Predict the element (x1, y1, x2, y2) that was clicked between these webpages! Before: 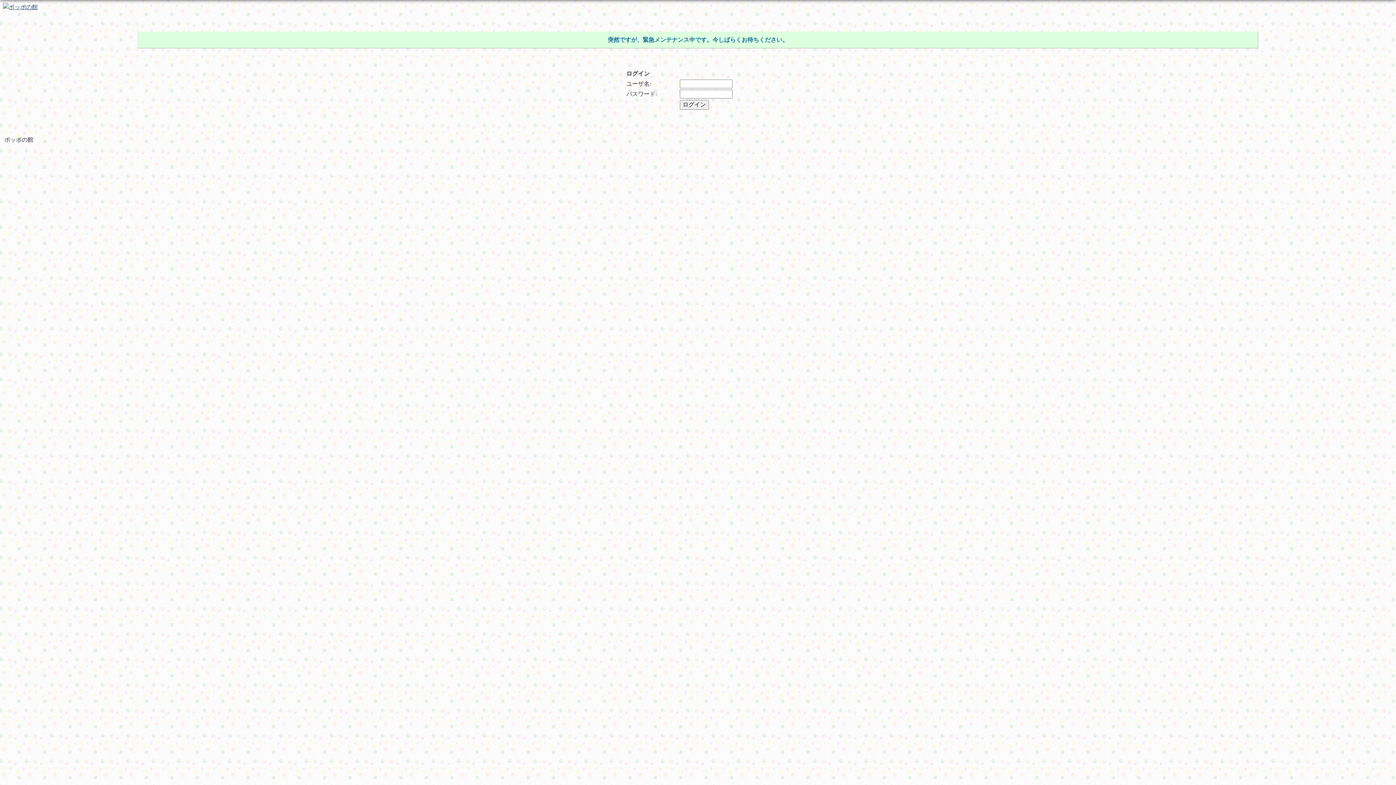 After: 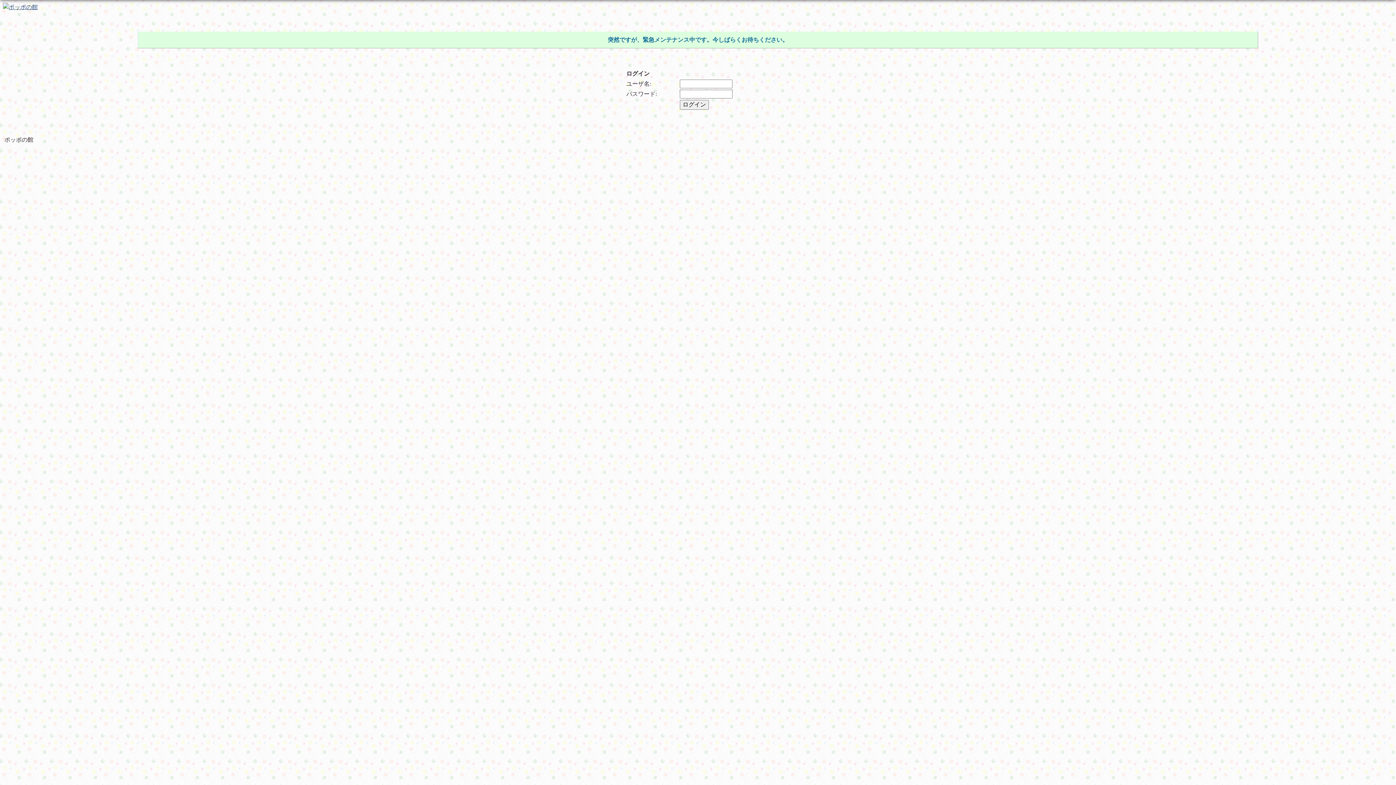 Action: bbox: (2, 3, 37, 9)